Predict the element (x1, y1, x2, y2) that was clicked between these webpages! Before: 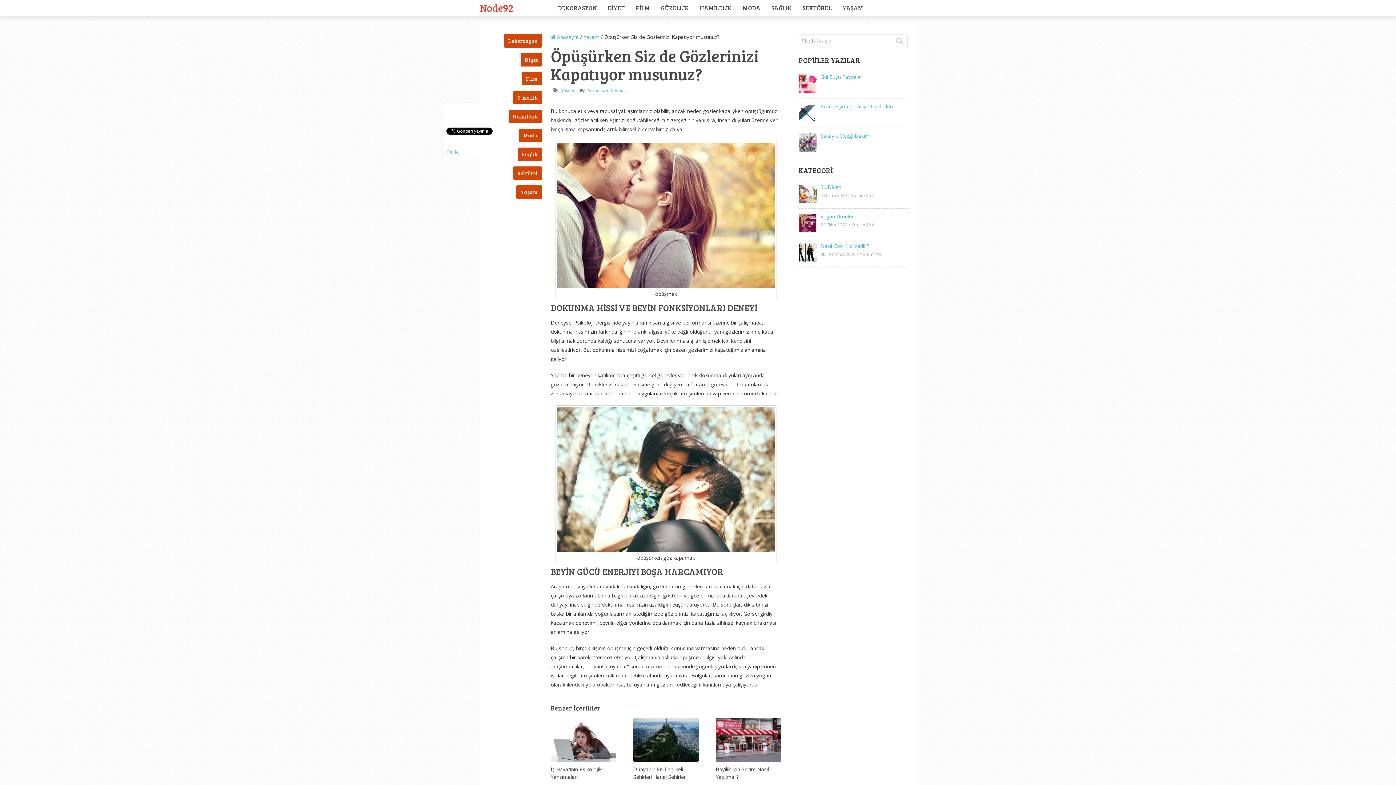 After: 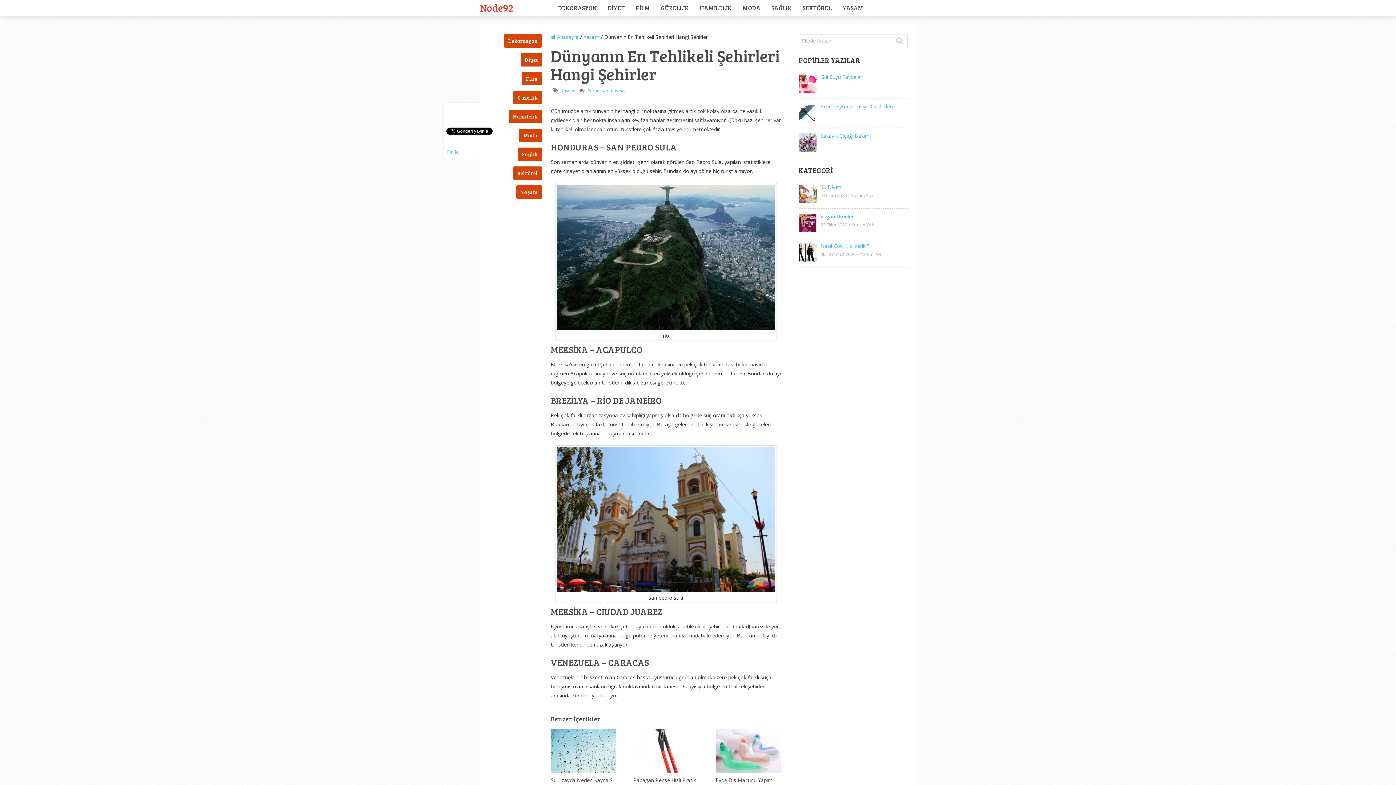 Action: bbox: (633, 766, 685, 780) label: Dünyanın En Tehlikeli Şehirleri Hangi Şehirler